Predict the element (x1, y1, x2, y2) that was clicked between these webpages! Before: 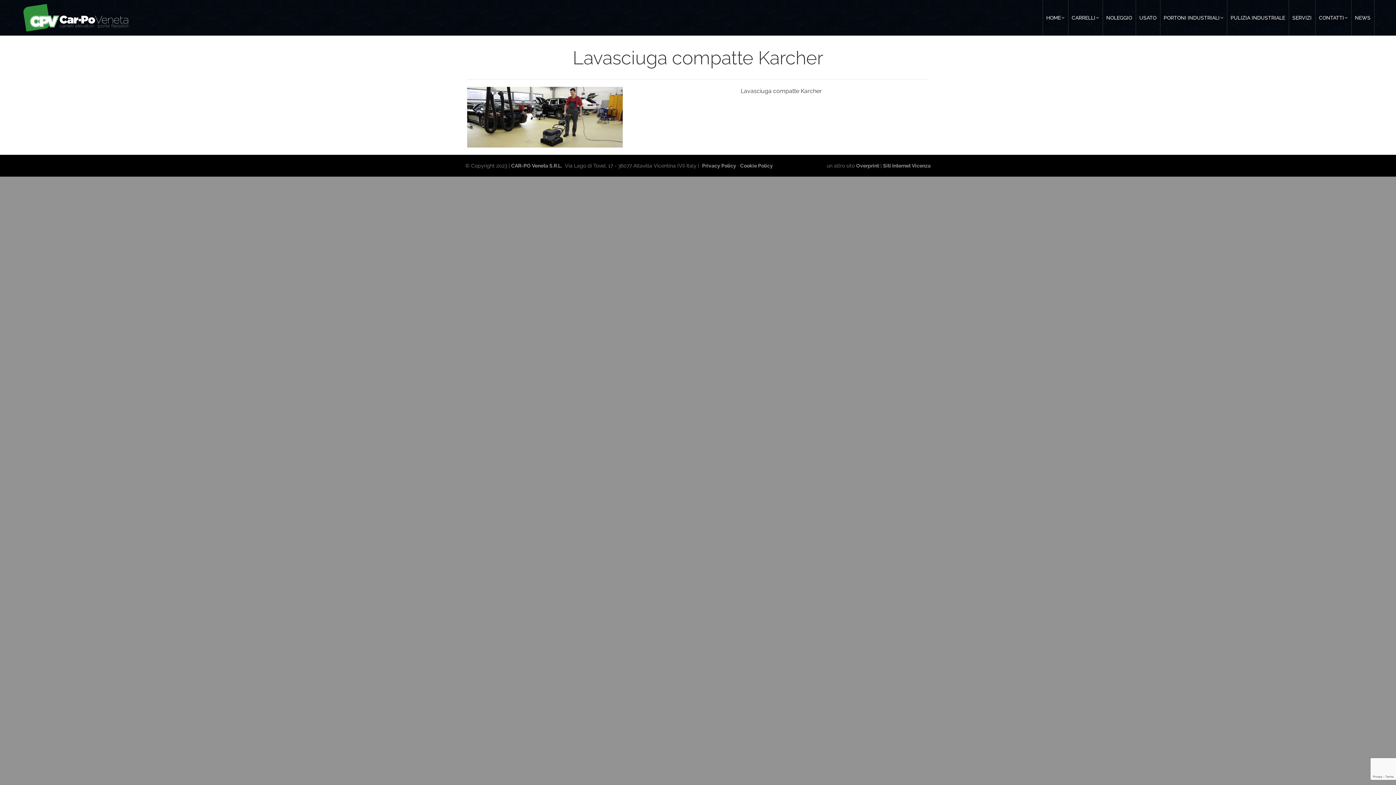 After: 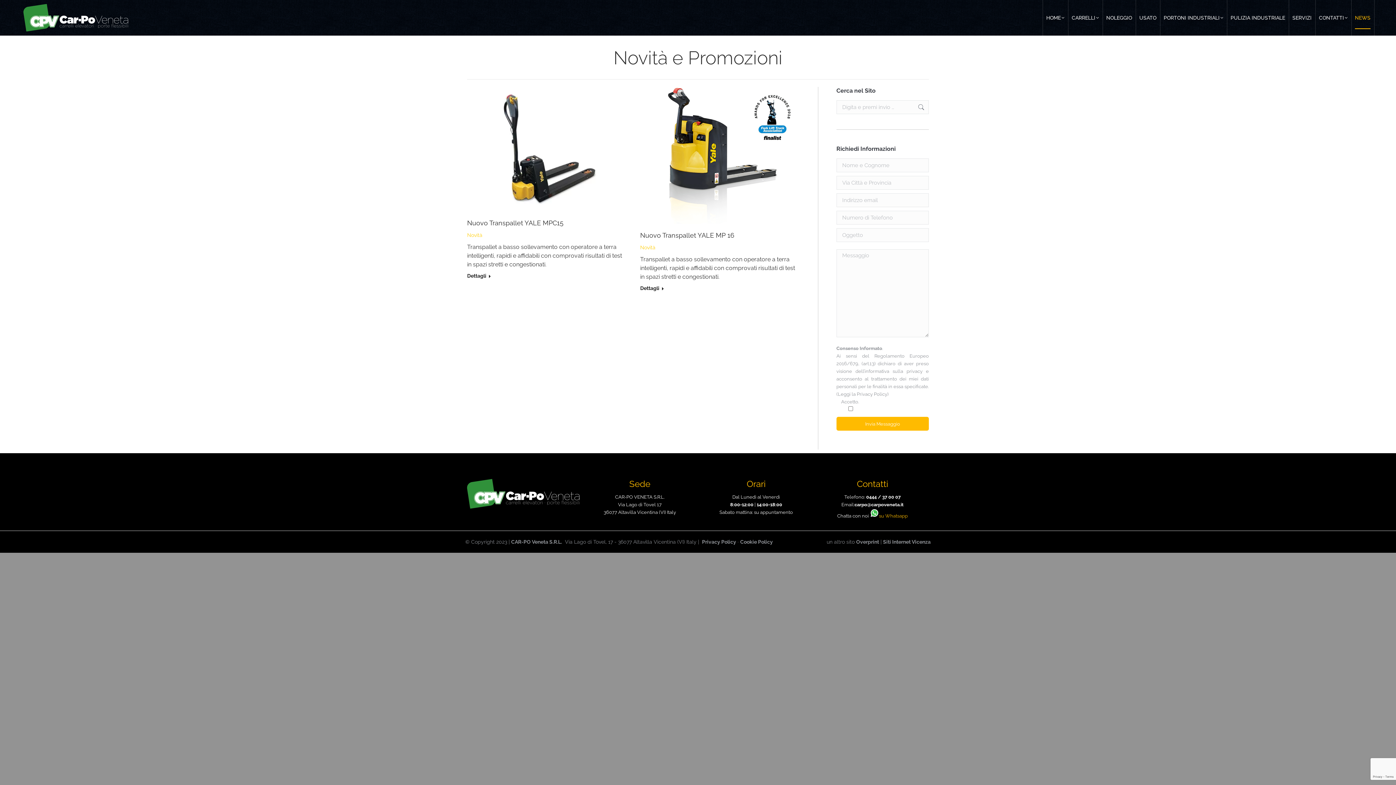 Action: bbox: (1351, 0, 1374, 35) label: NEWS